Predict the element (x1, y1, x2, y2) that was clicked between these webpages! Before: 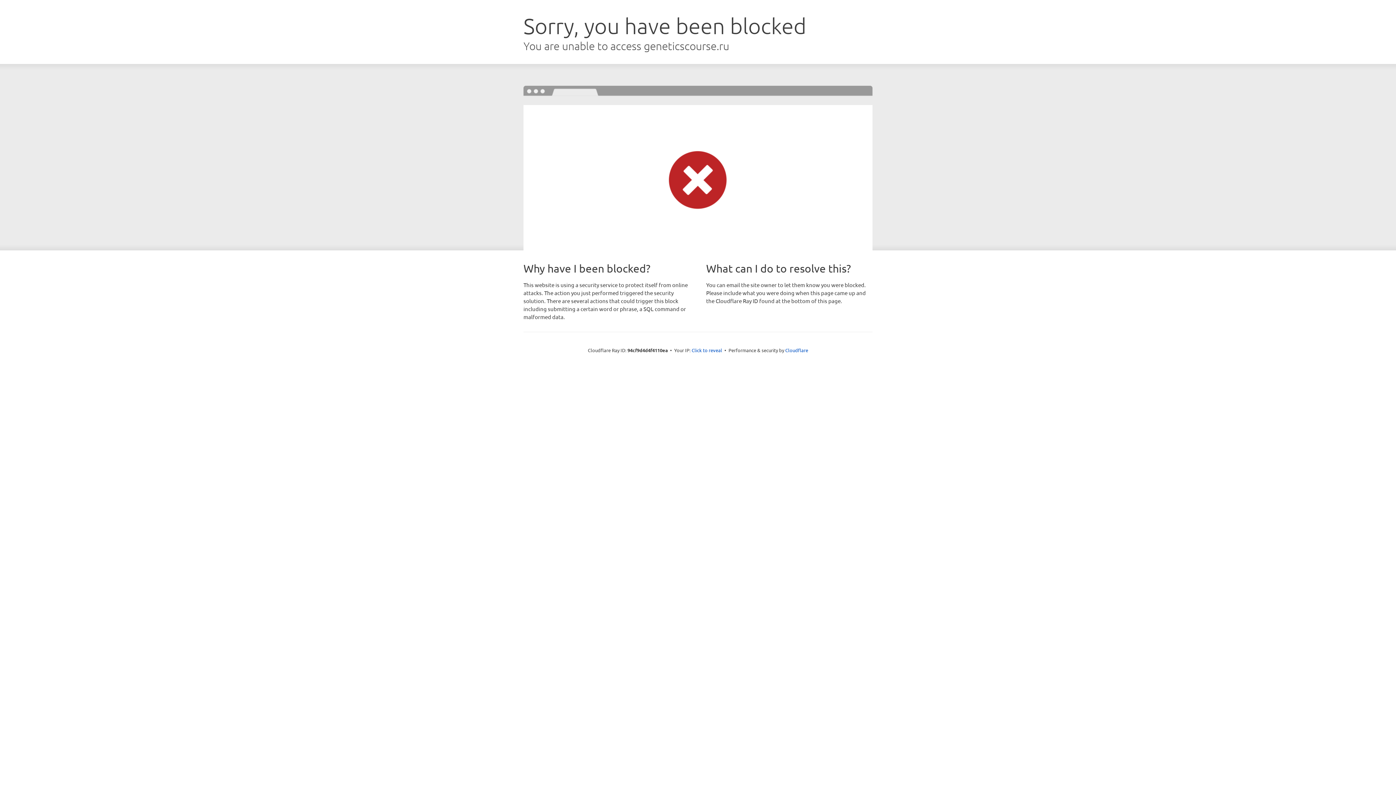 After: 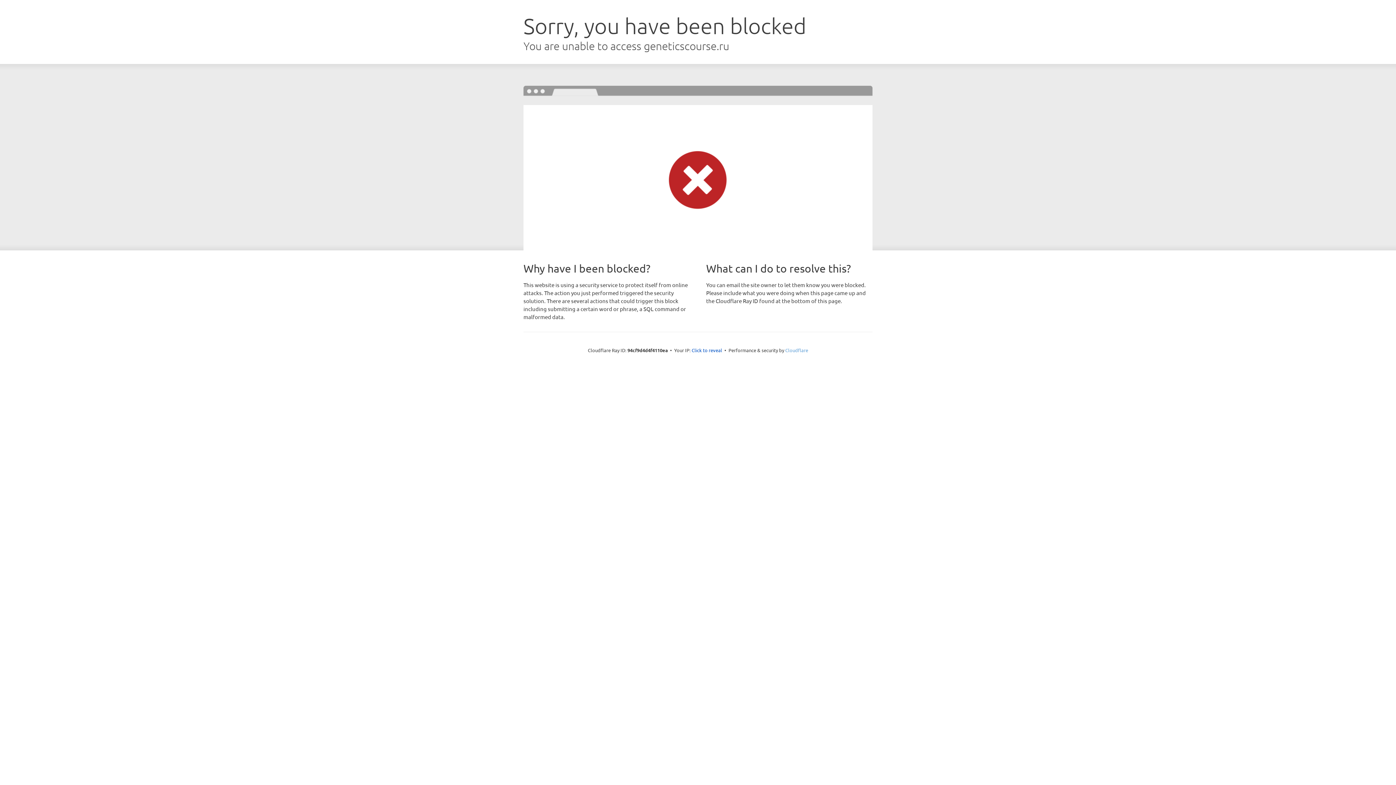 Action: label: Cloudflare bbox: (785, 347, 808, 353)